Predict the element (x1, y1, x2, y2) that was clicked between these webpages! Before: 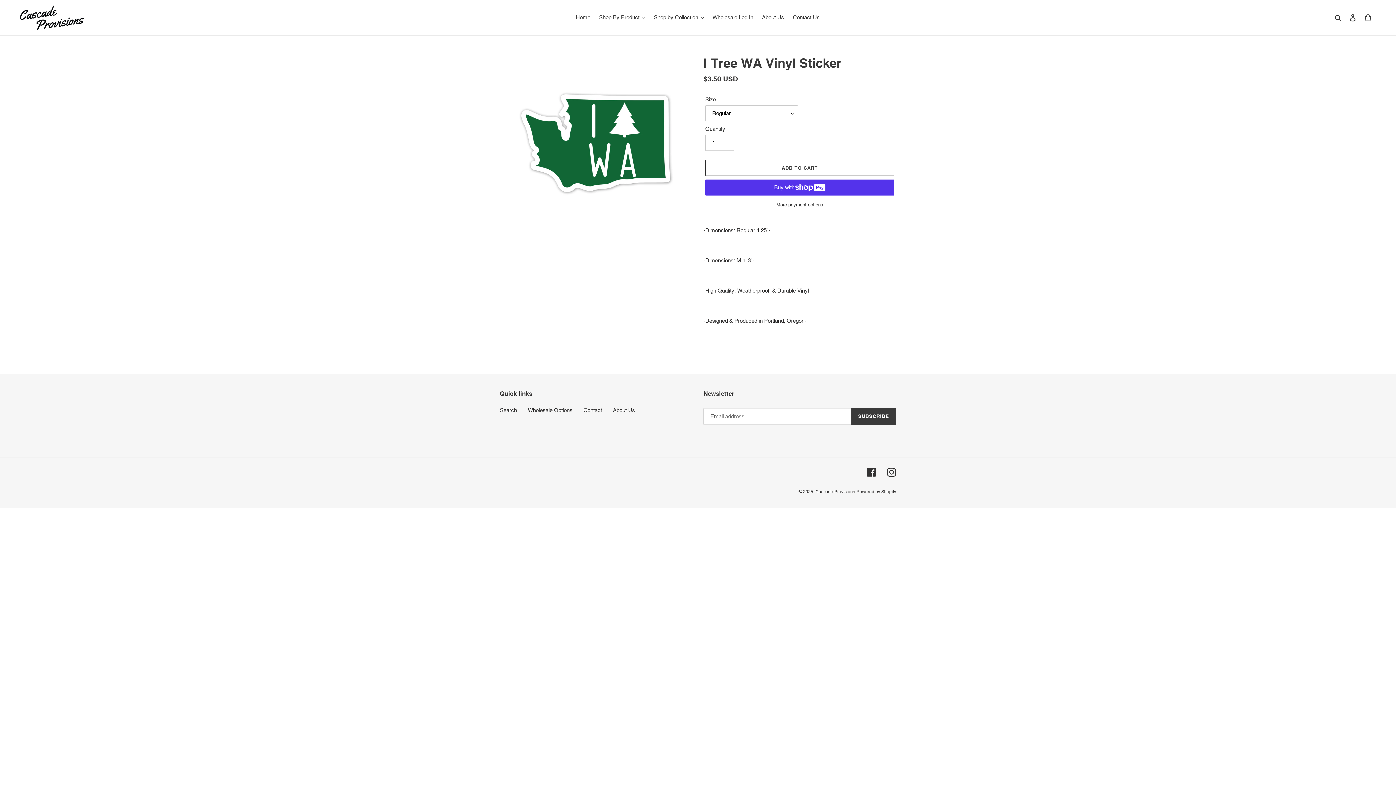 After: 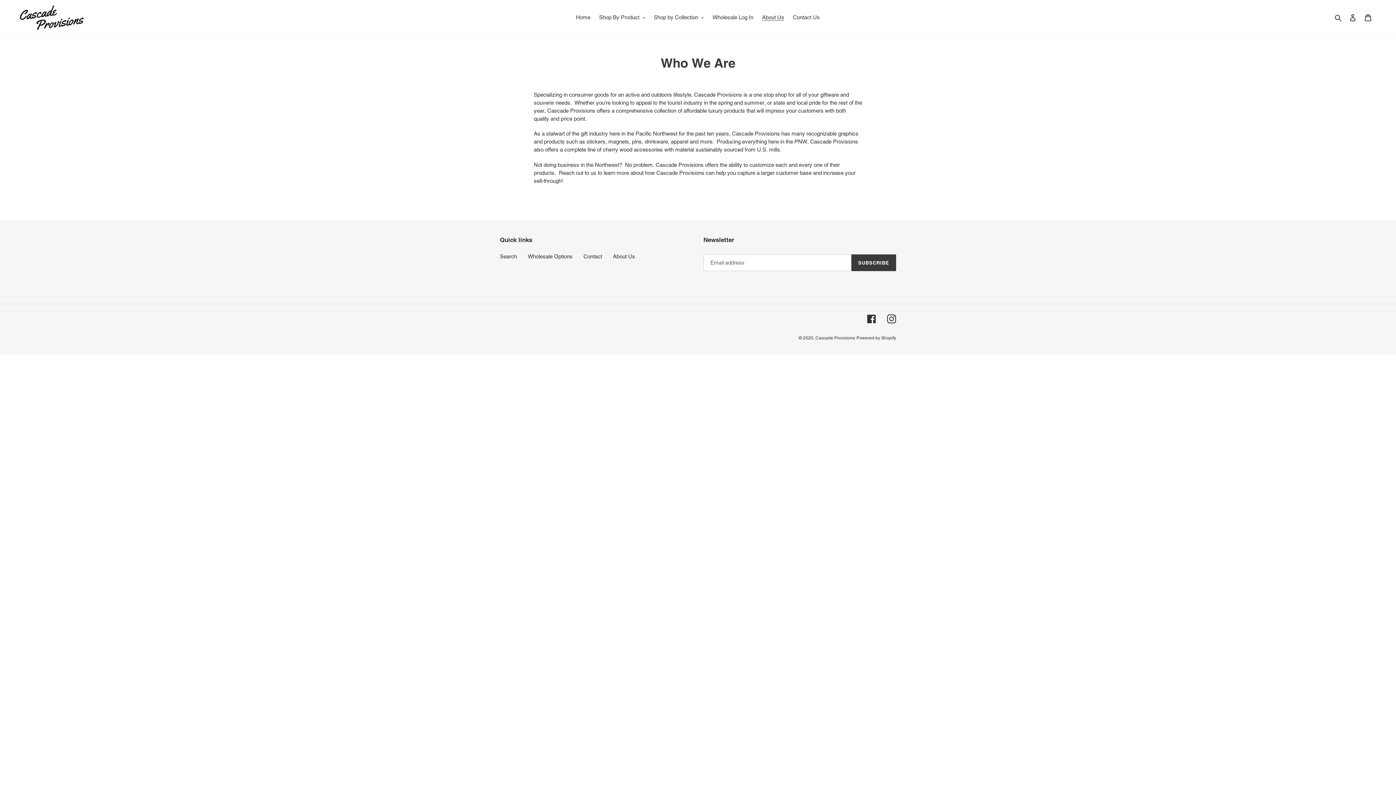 Action: bbox: (613, 407, 635, 413) label: About Us